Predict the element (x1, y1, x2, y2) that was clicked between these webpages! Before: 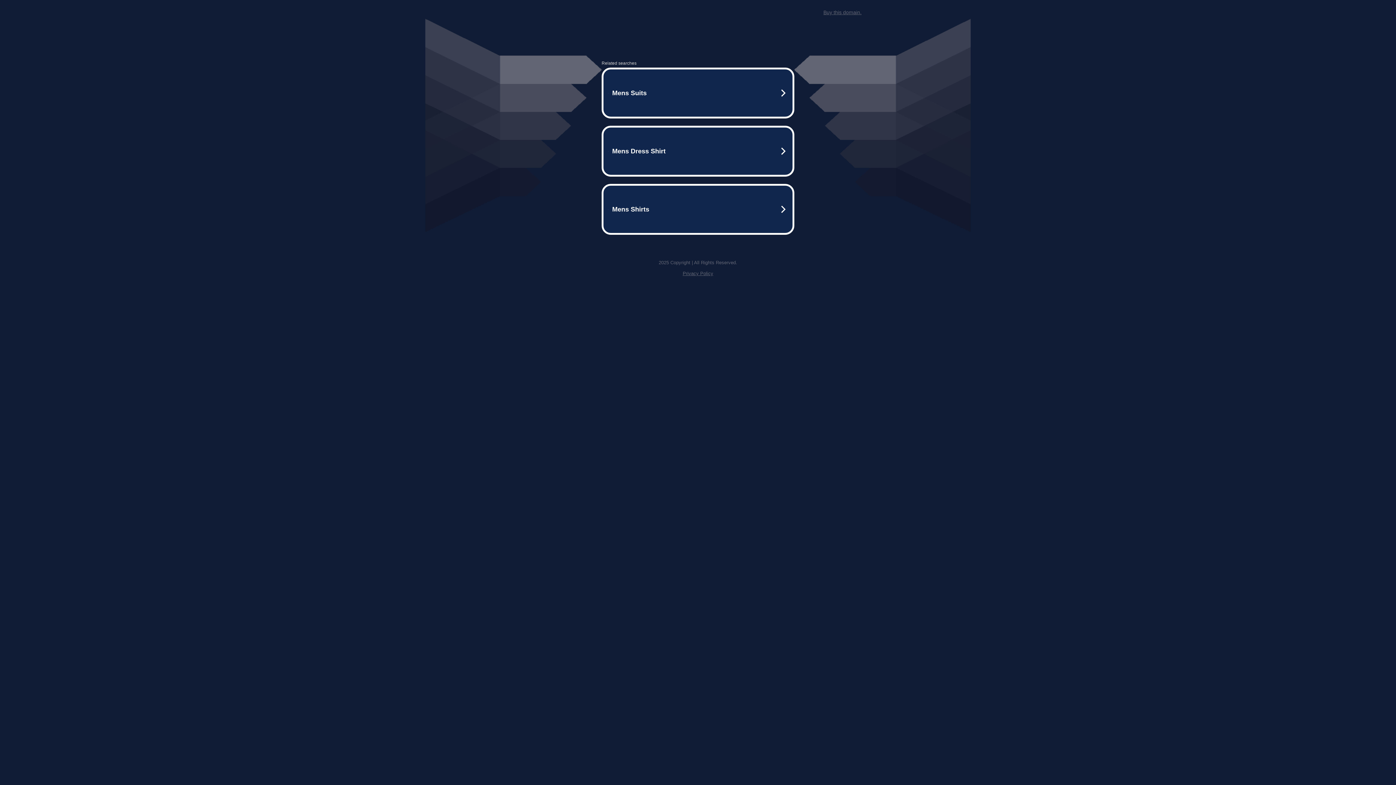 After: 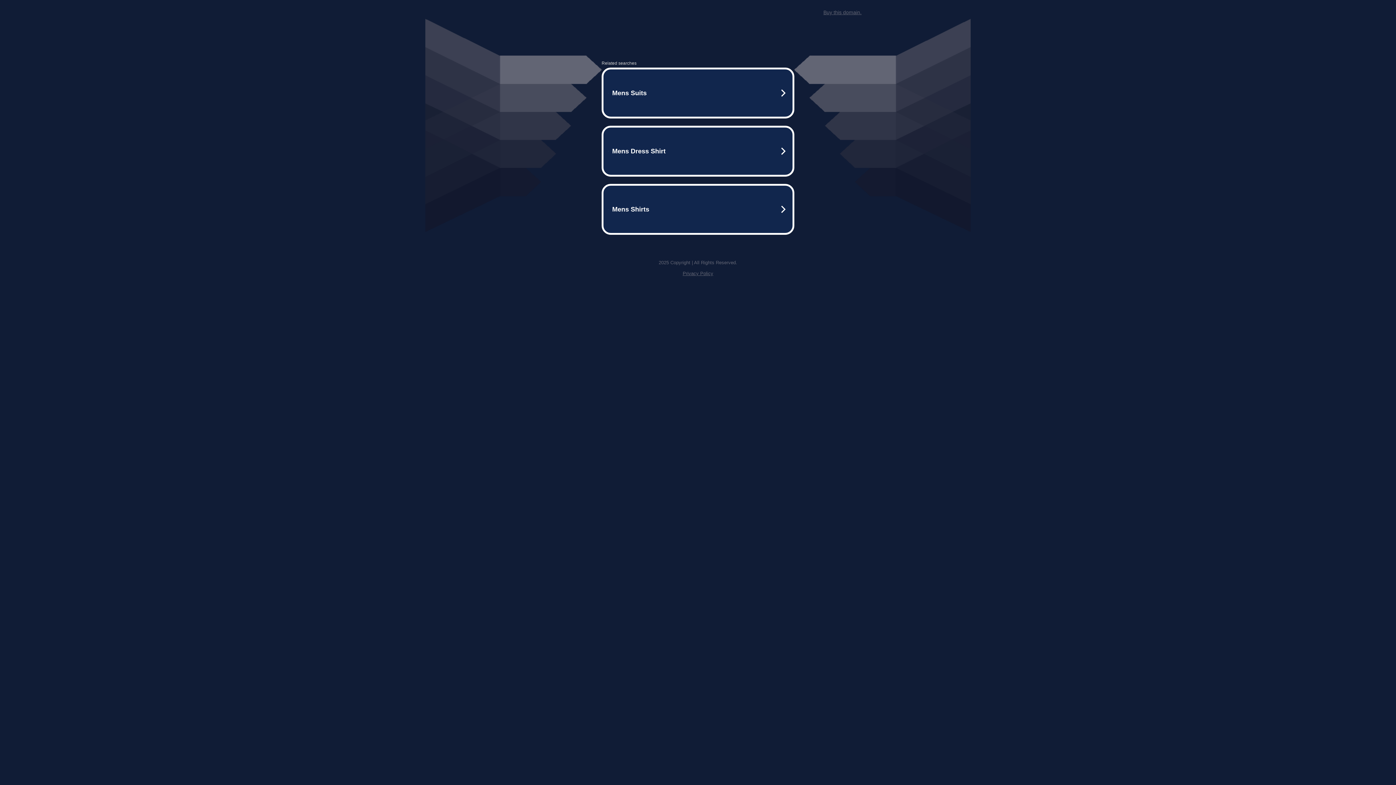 Action: label: Buy this domain. bbox: (823, 9, 861, 15)